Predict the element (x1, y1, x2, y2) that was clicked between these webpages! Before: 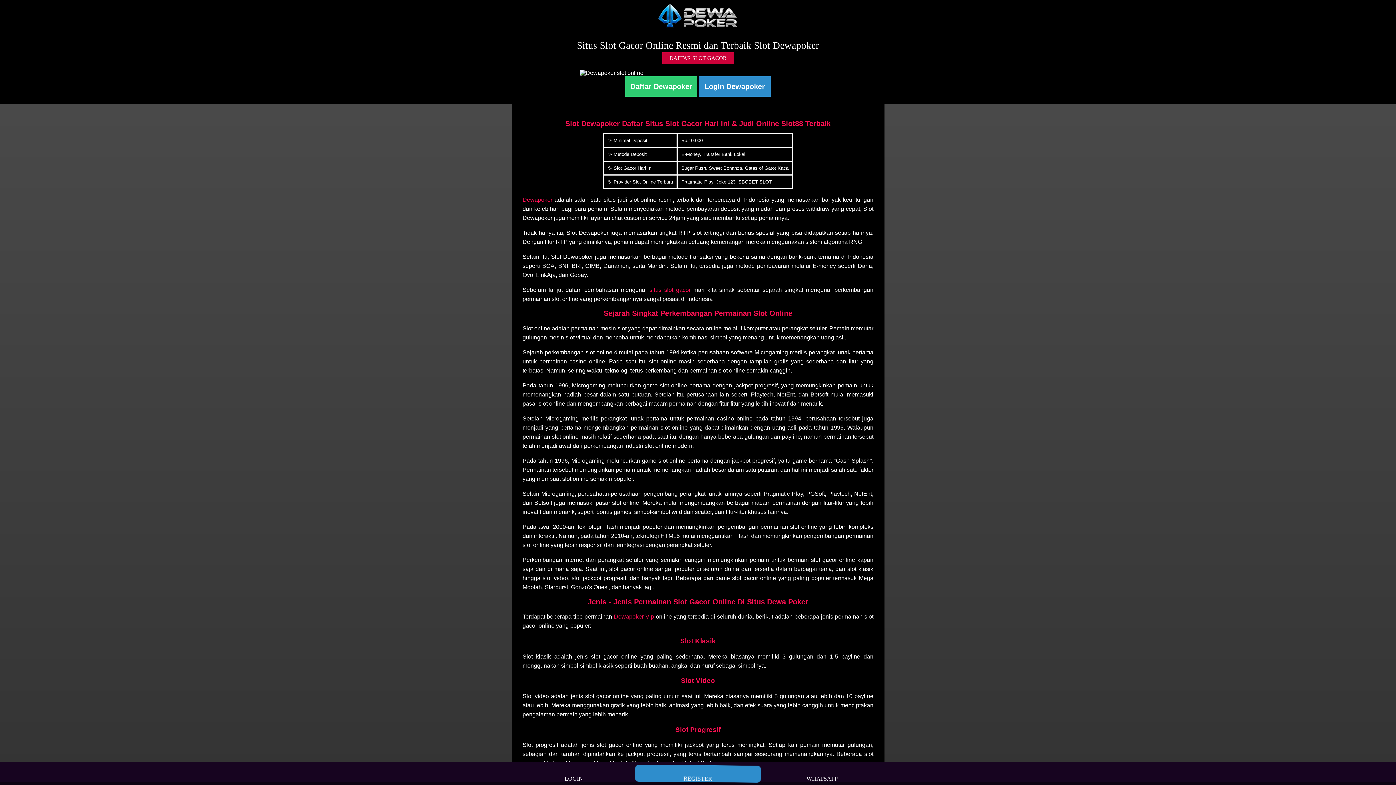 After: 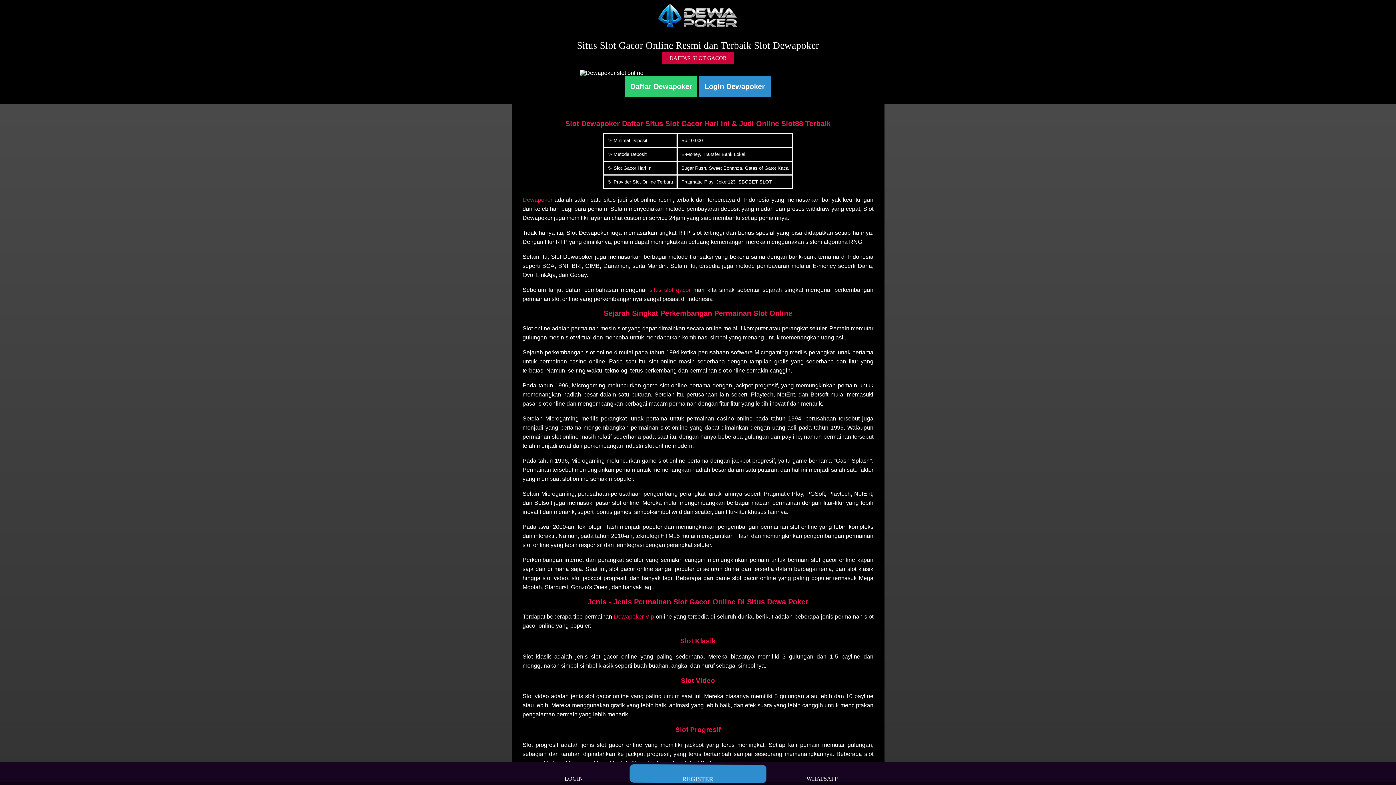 Action: bbox: (632, 763, 764, 785) label: 
REGISTER